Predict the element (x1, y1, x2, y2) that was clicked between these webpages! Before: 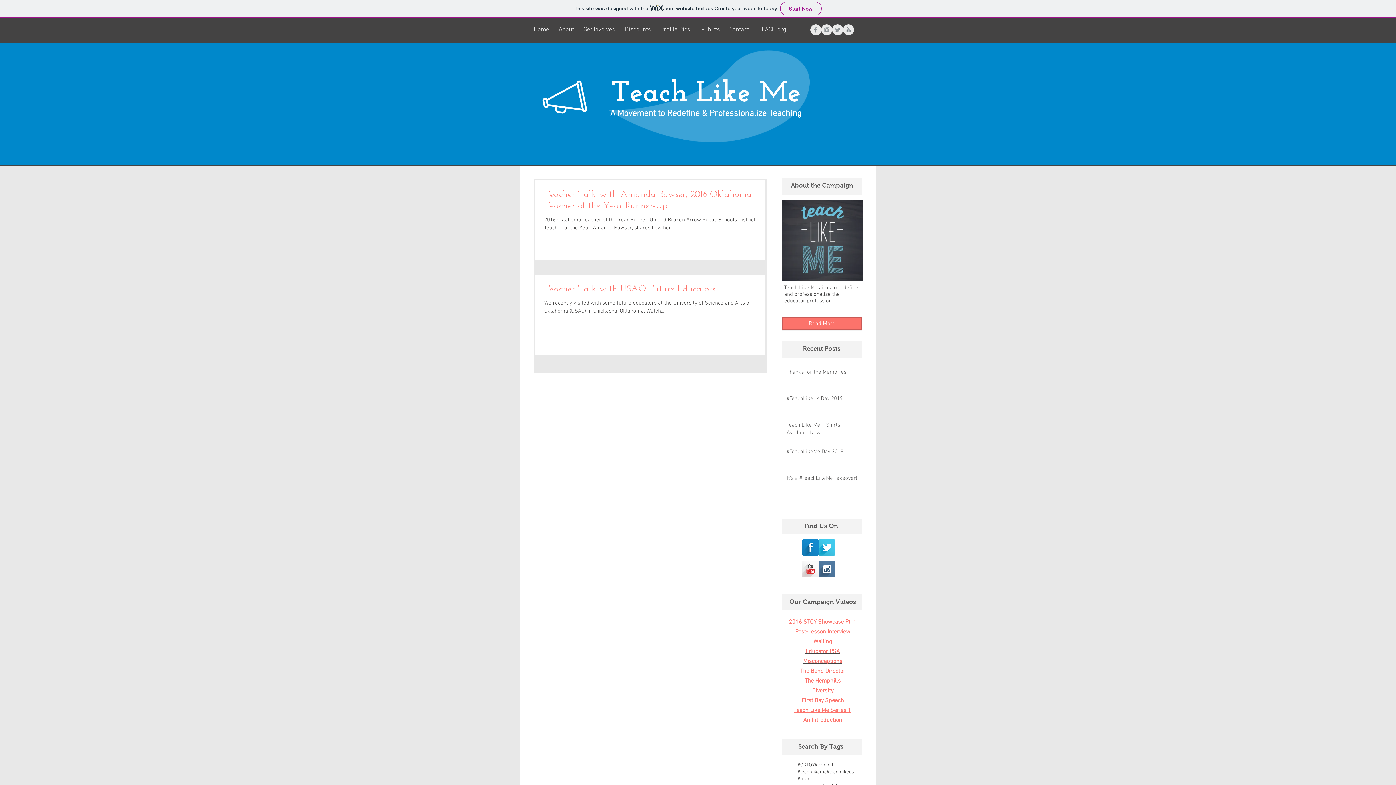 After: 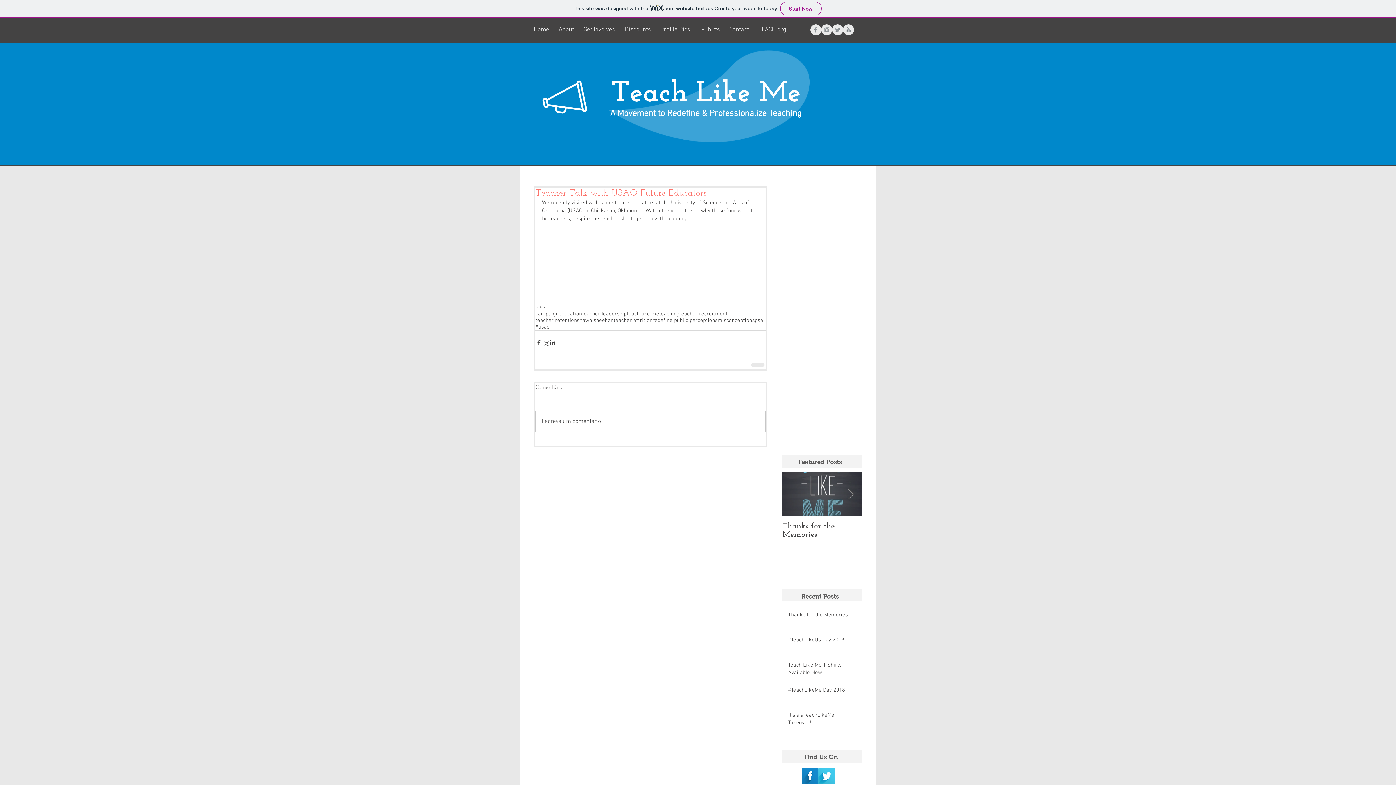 Action: bbox: (544, 283, 774, 299) label: Teacher Talk with USAO Future Educators